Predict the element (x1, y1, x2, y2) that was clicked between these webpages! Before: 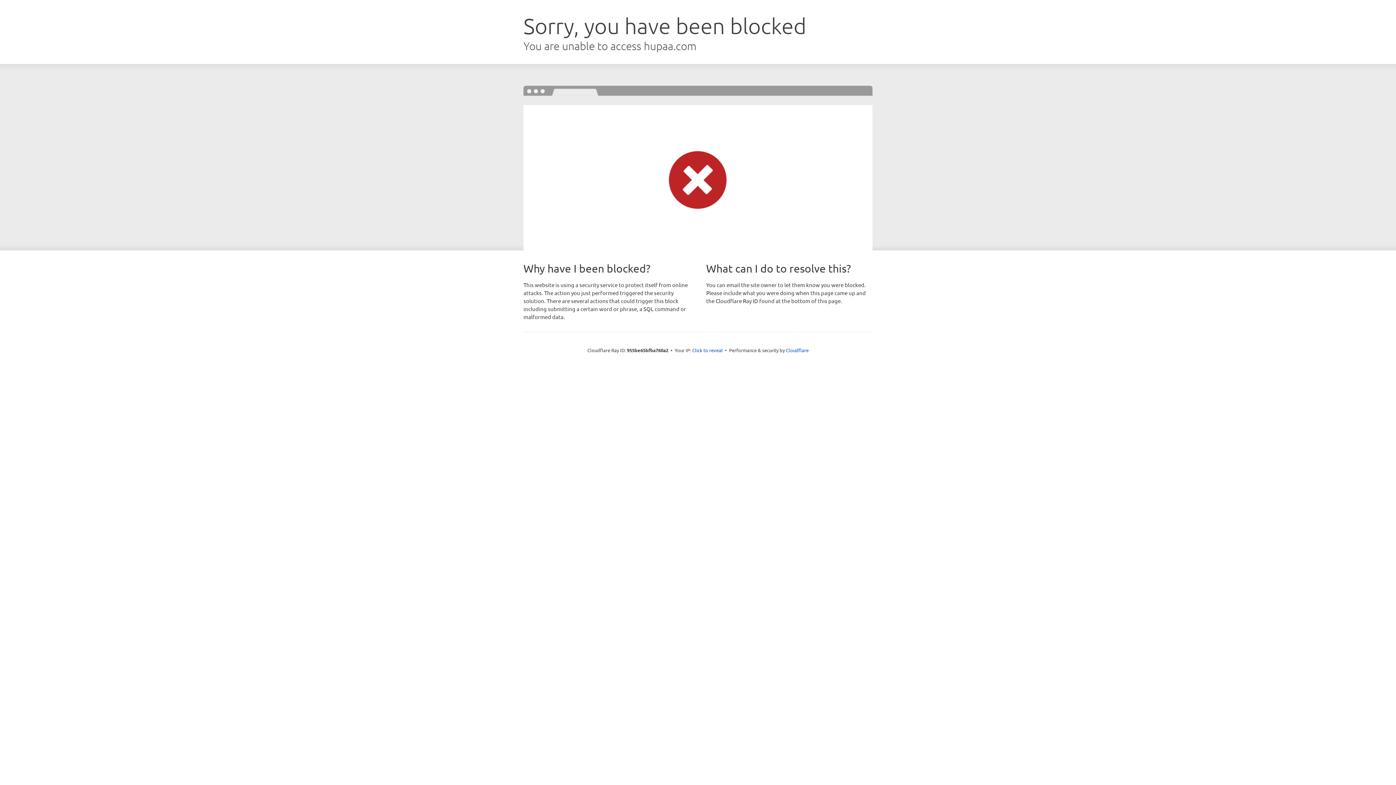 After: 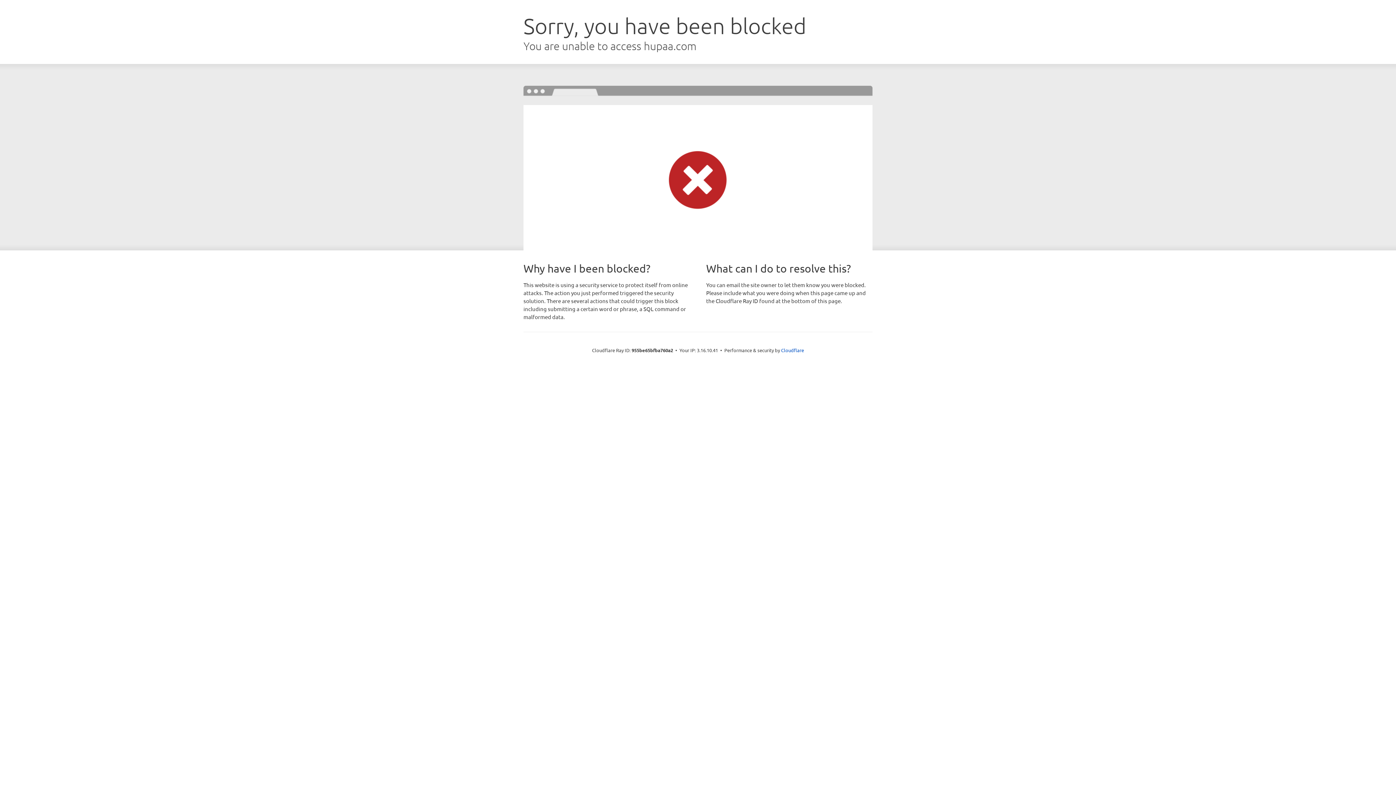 Action: label: Click to reveal bbox: (692, 346, 722, 353)